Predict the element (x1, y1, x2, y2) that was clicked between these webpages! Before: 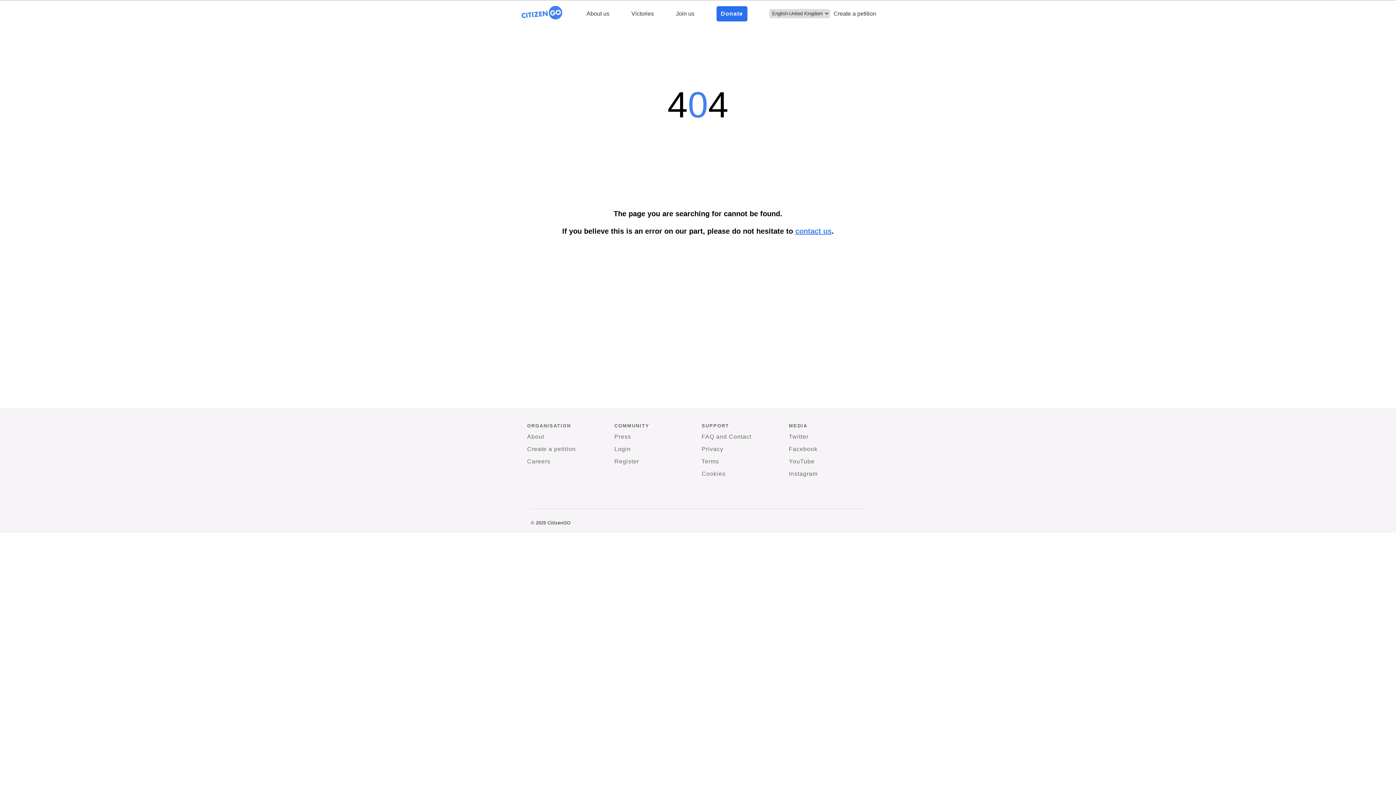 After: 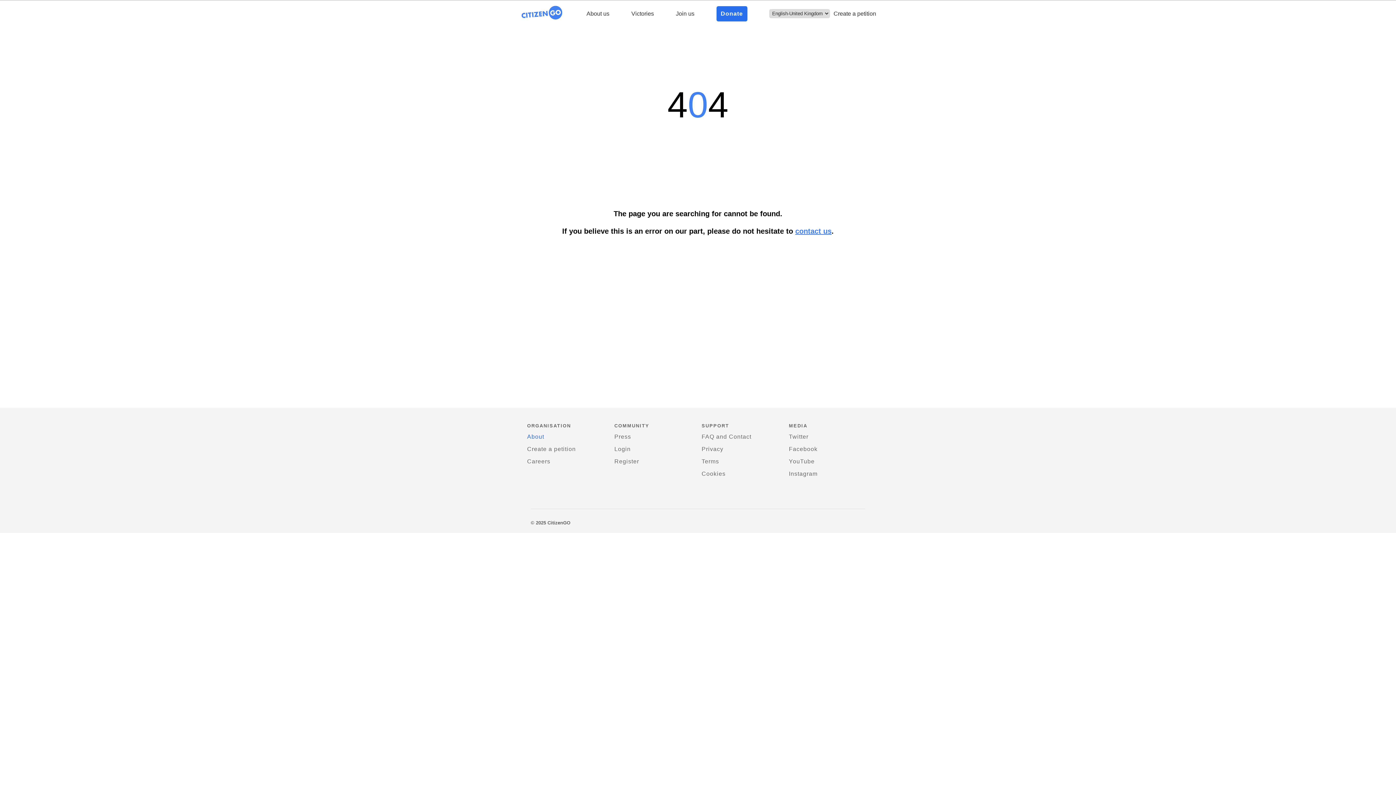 Action: bbox: (527, 432, 544, 441) label: About